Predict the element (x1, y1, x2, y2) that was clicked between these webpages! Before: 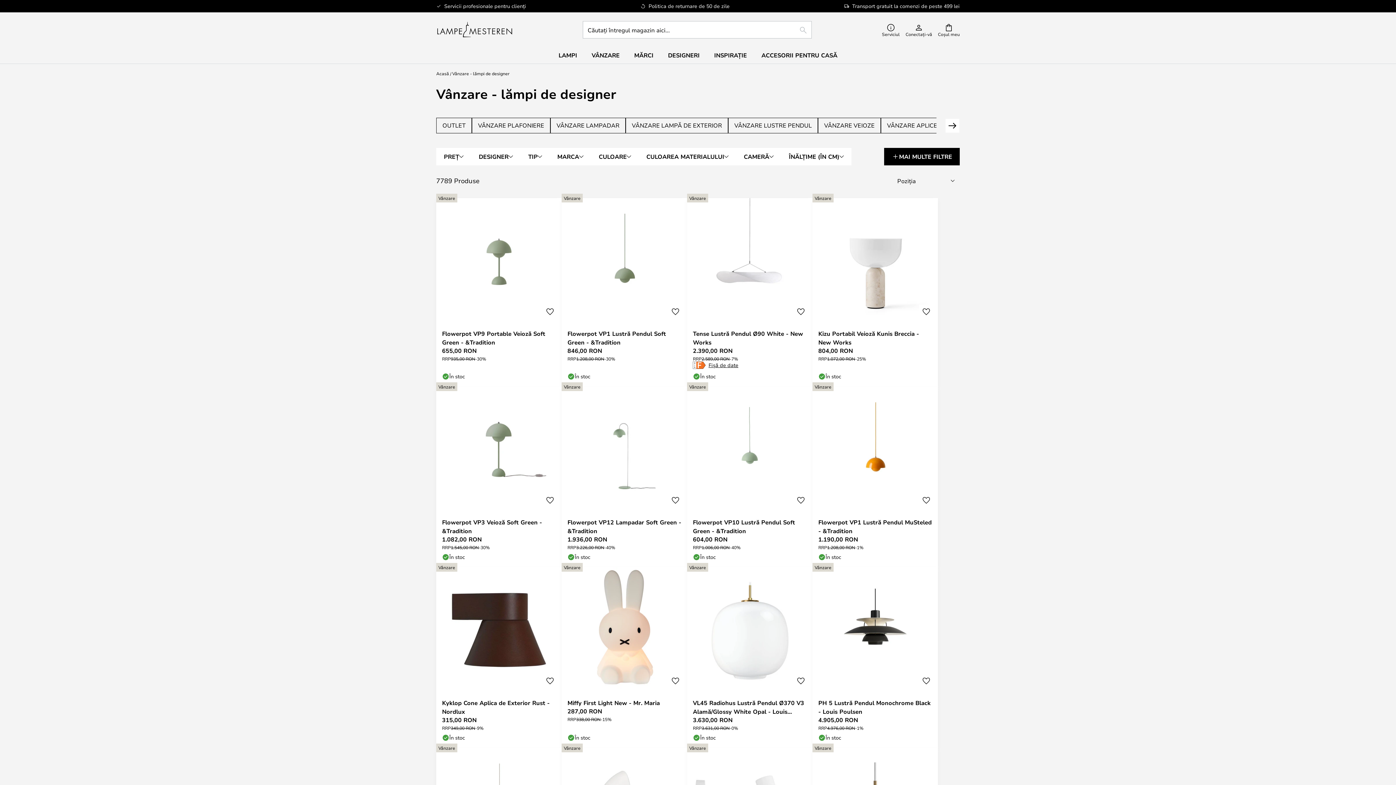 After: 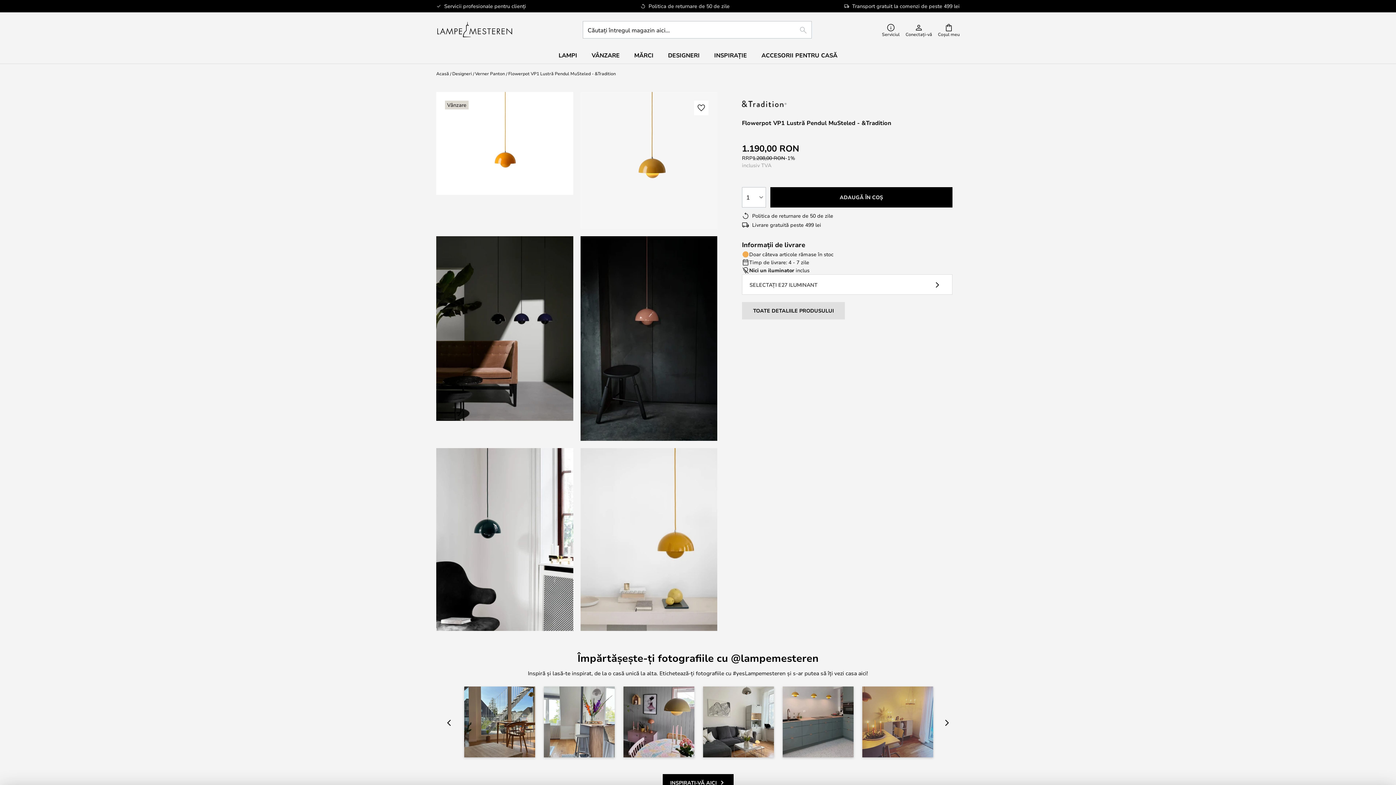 Action: bbox: (812, 386, 938, 567)